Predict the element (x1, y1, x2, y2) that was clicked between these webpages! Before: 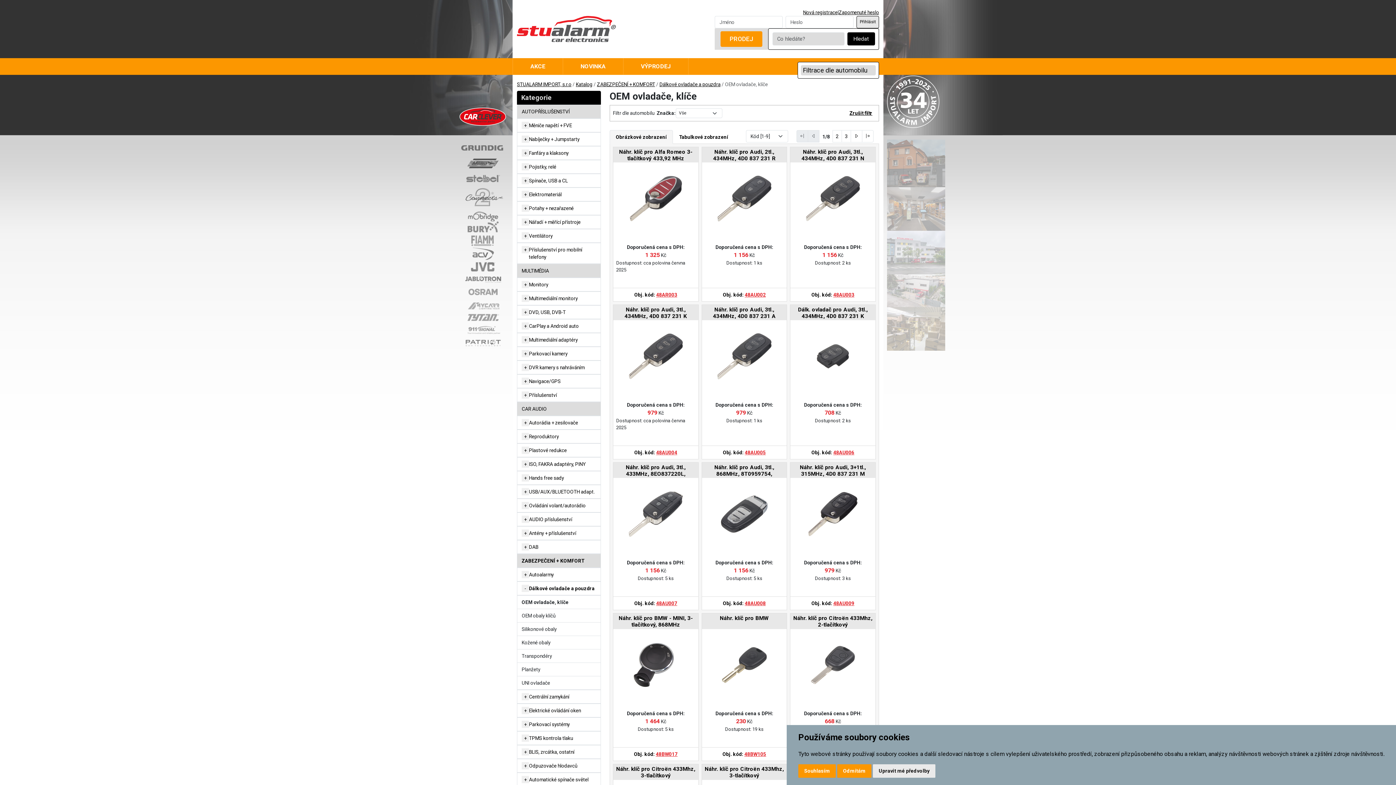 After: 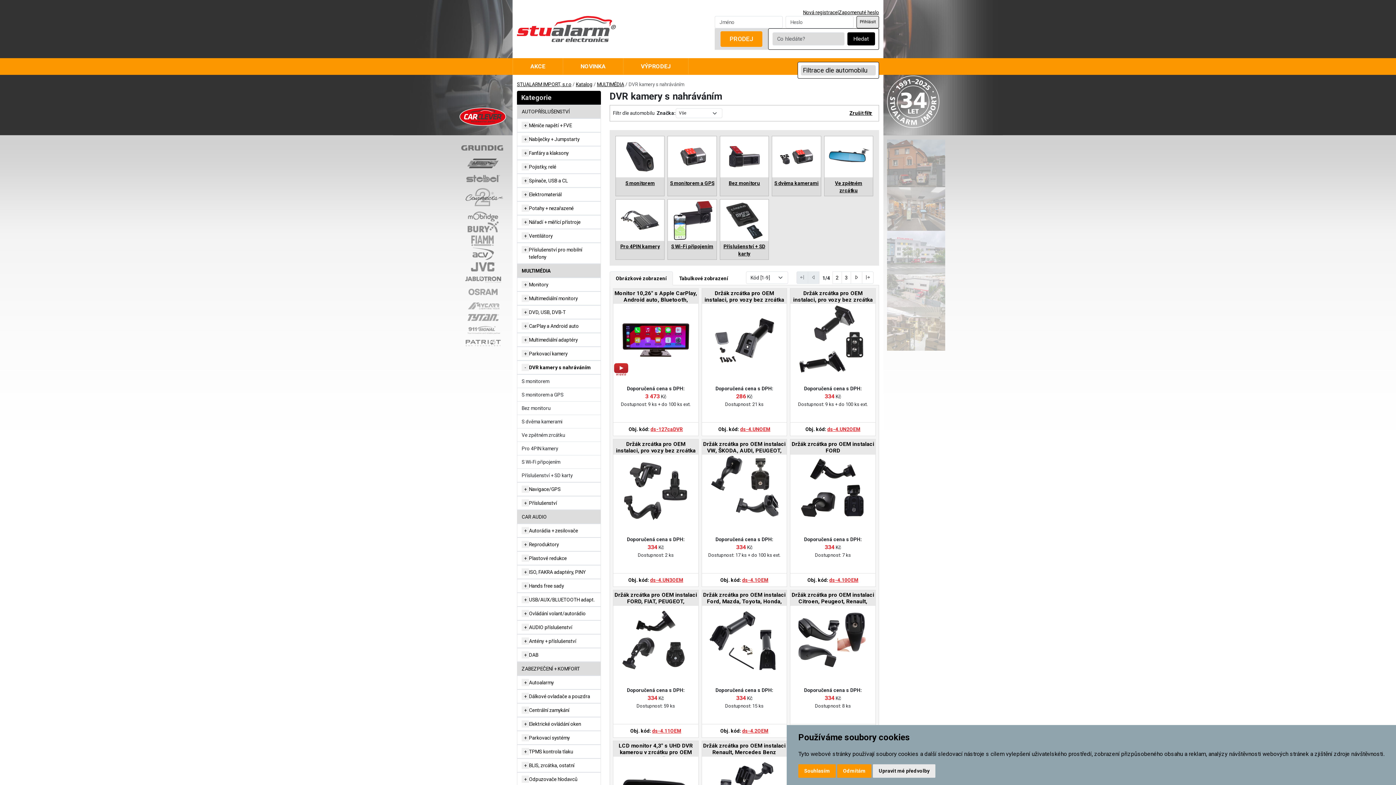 Action: label: DVR kamery s nahráváním bbox: (529, 363, 584, 371)